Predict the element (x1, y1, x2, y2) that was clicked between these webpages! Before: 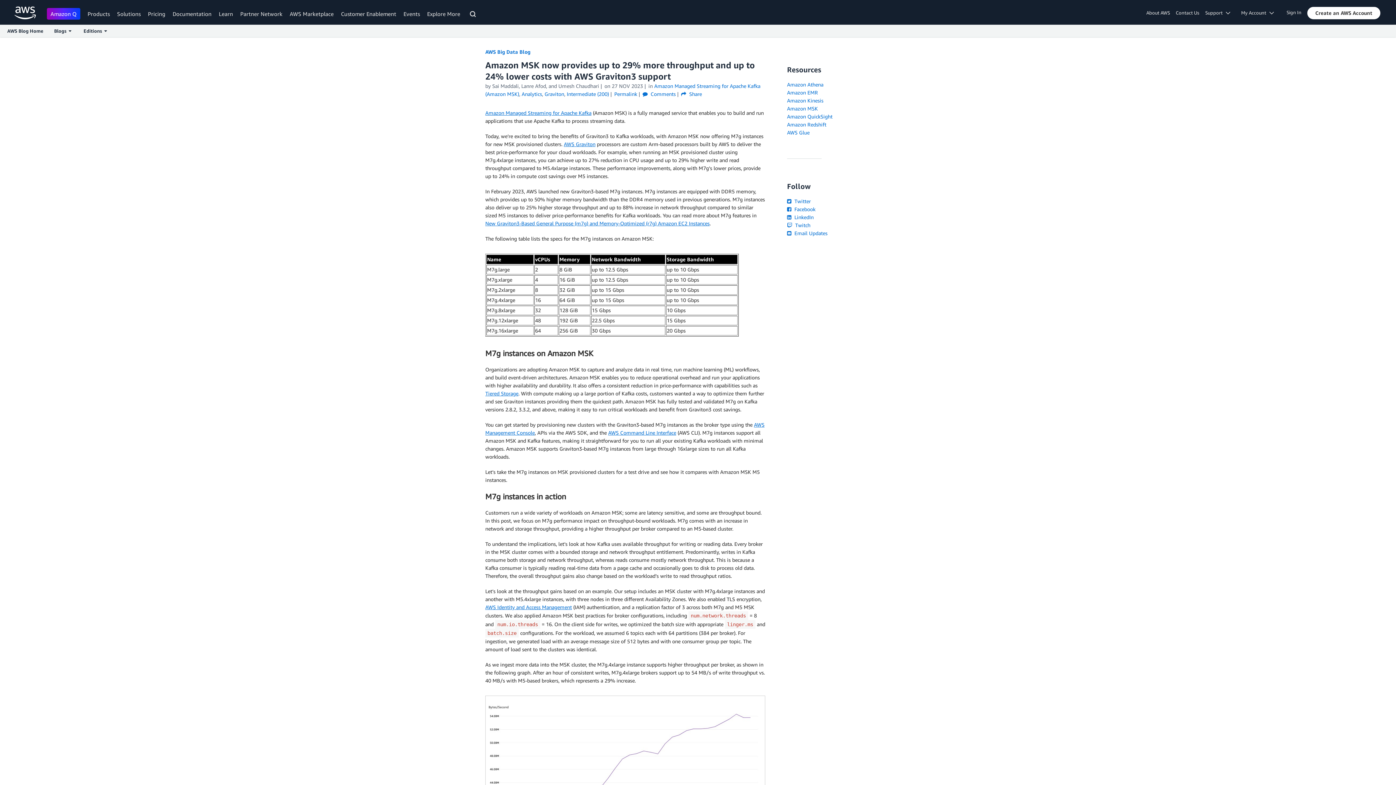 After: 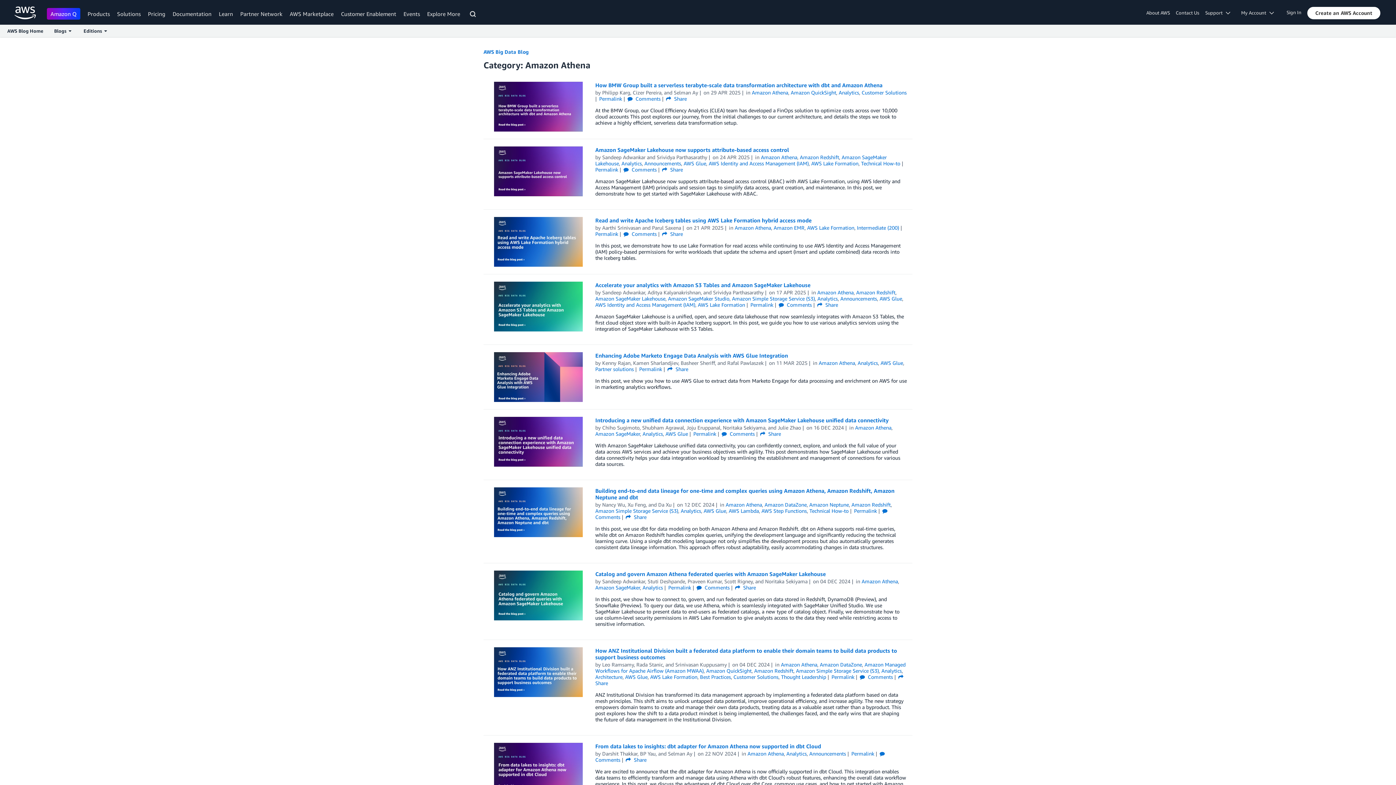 Action: label: Amazon Athena bbox: (787, 81, 823, 87)